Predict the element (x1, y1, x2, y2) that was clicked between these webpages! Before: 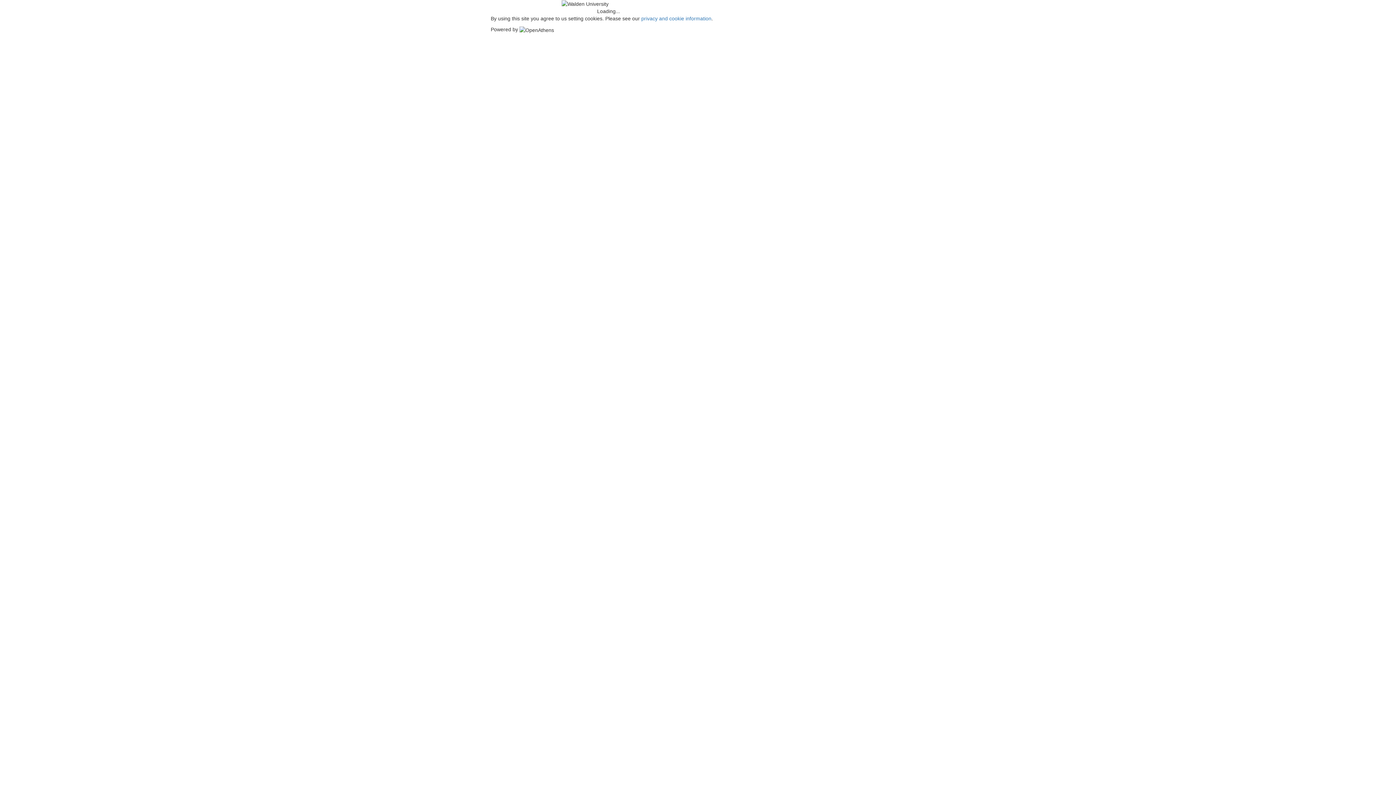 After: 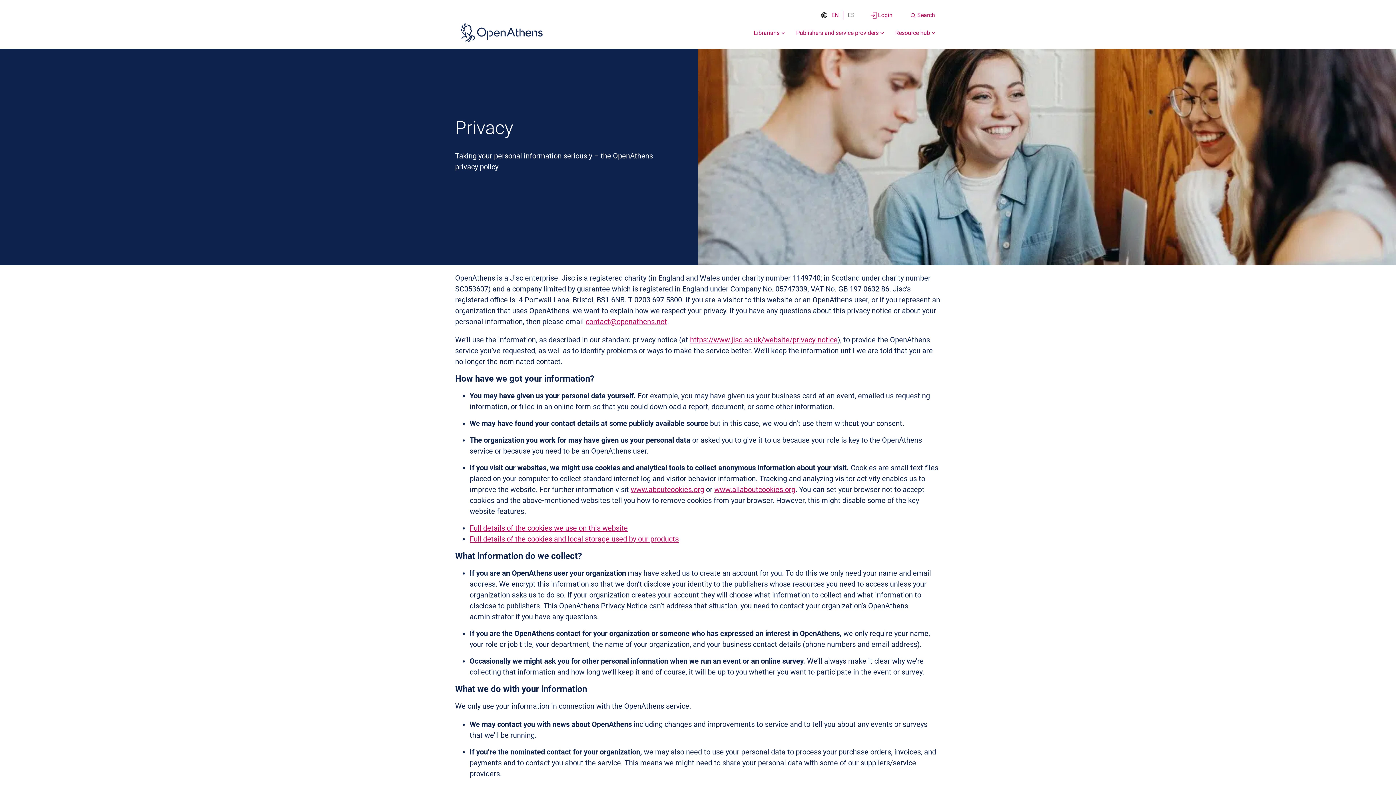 Action: bbox: (641, 15, 711, 21) label: privacy and cookie information